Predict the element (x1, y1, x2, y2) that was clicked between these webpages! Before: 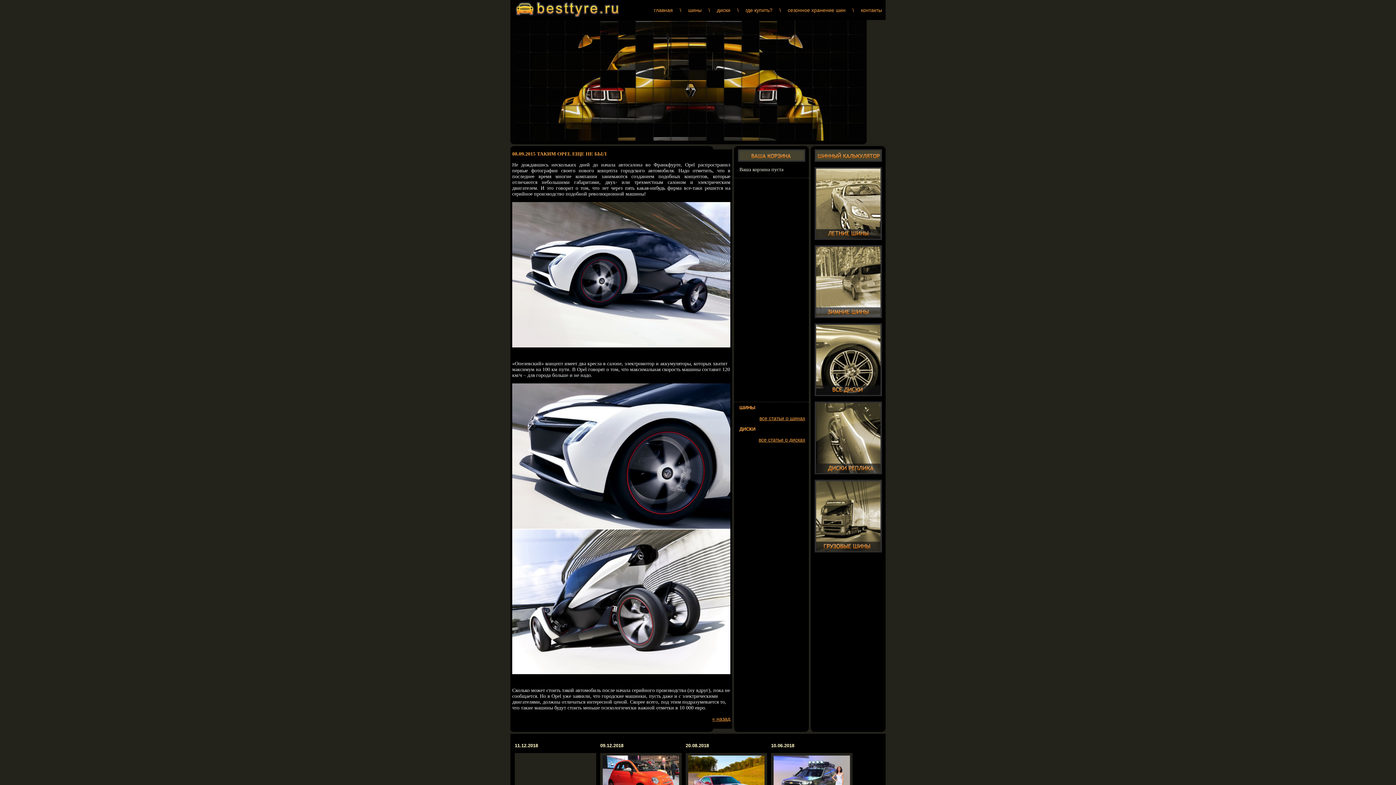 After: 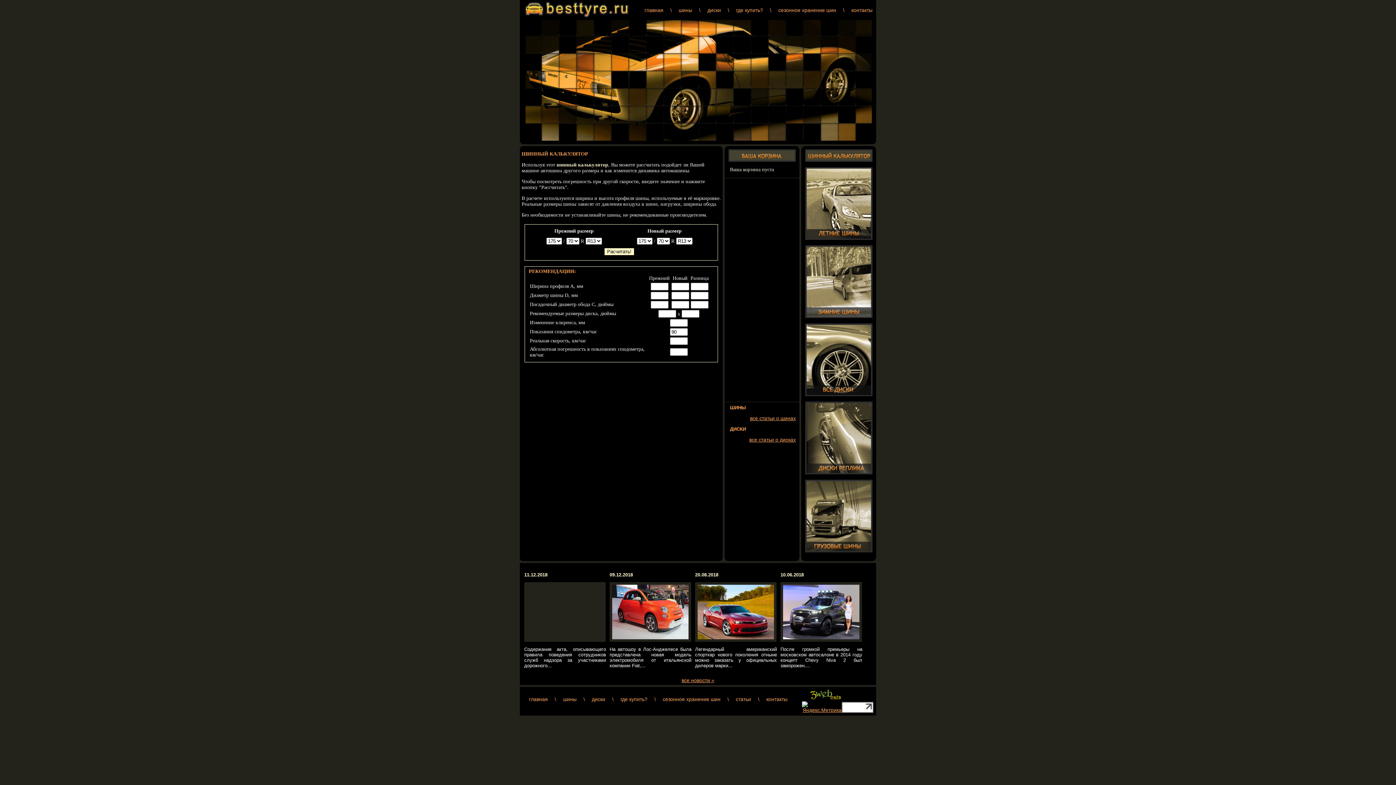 Action: bbox: (814, 157, 882, 162)